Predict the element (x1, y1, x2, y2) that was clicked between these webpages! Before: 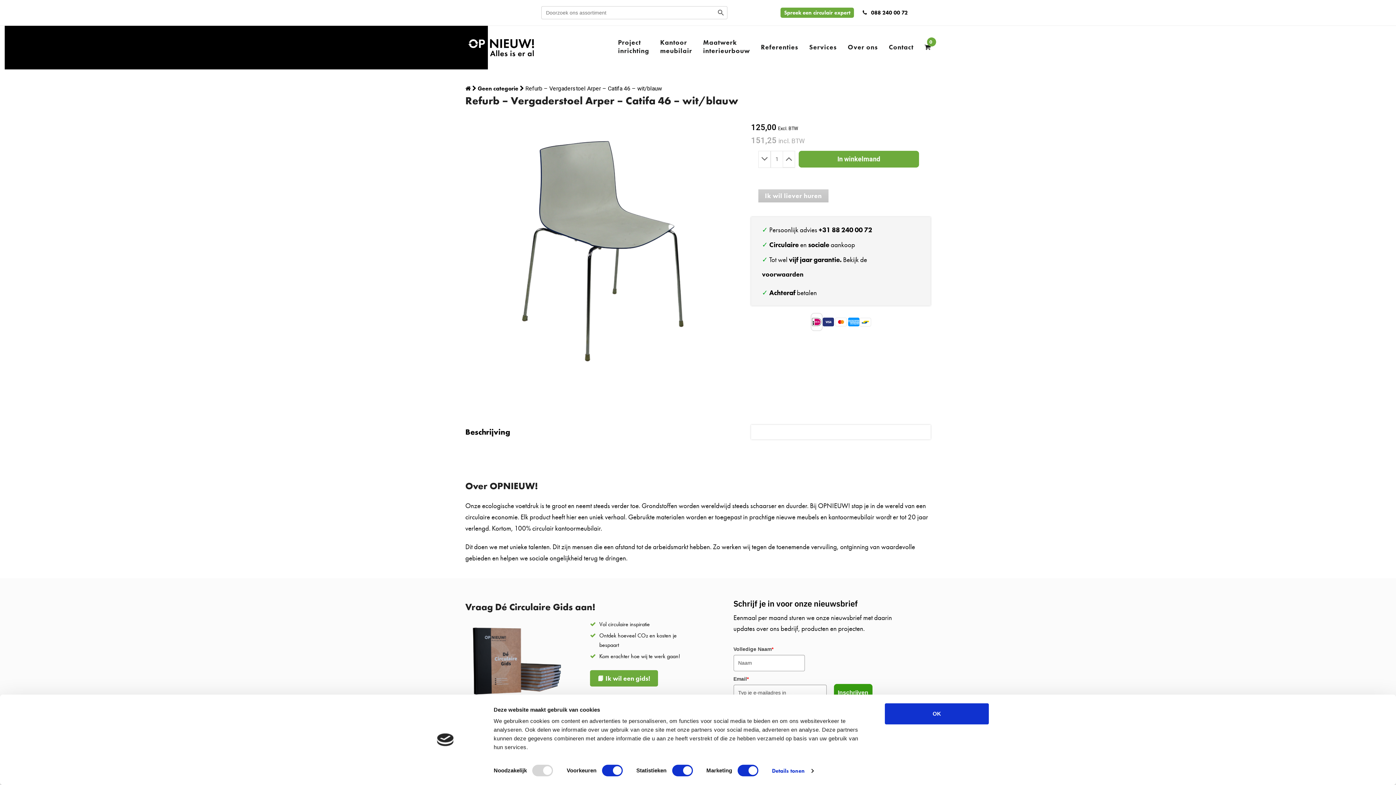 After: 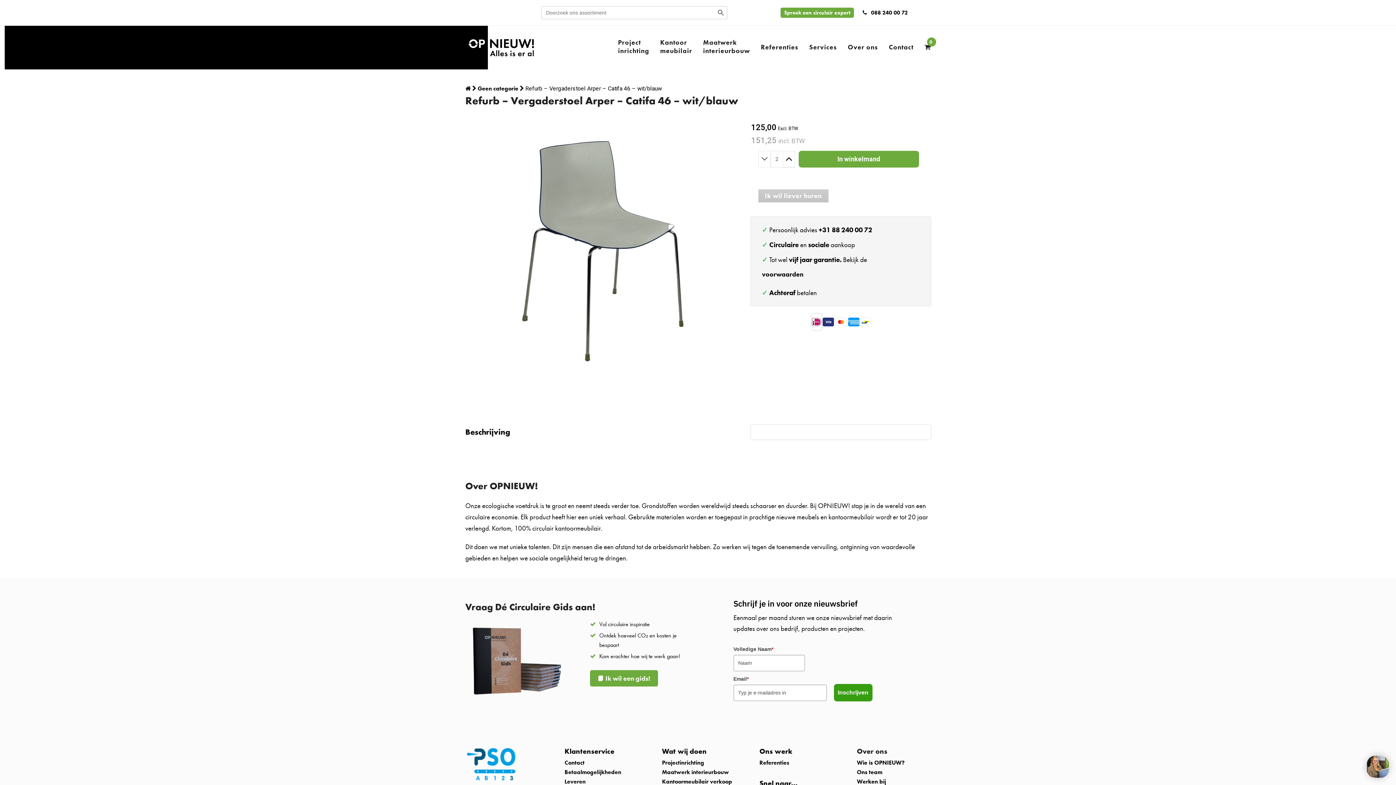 Action: bbox: (782, 150, 795, 167)